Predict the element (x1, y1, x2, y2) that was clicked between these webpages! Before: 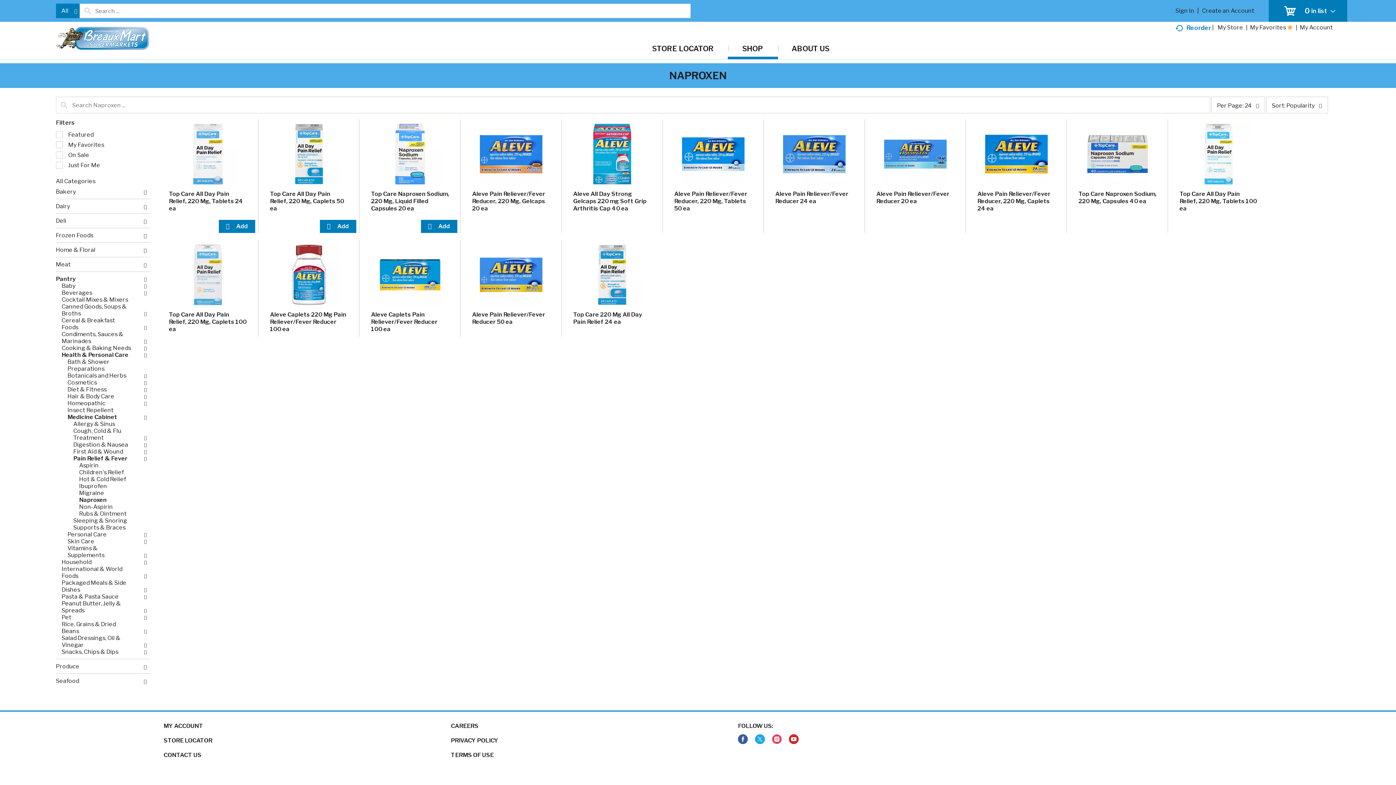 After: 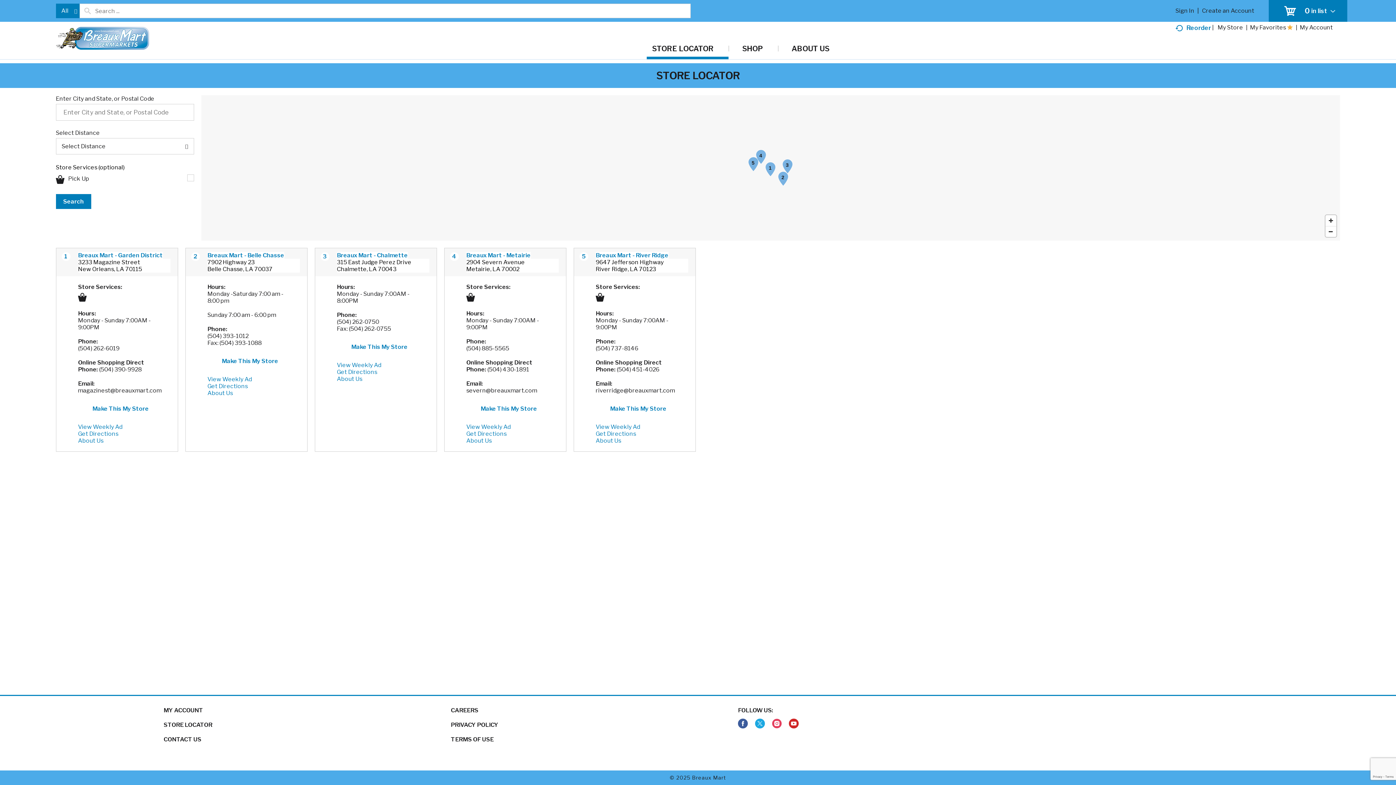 Action: bbox: (163, 721, 212, 729) label: STORE LOCATOR